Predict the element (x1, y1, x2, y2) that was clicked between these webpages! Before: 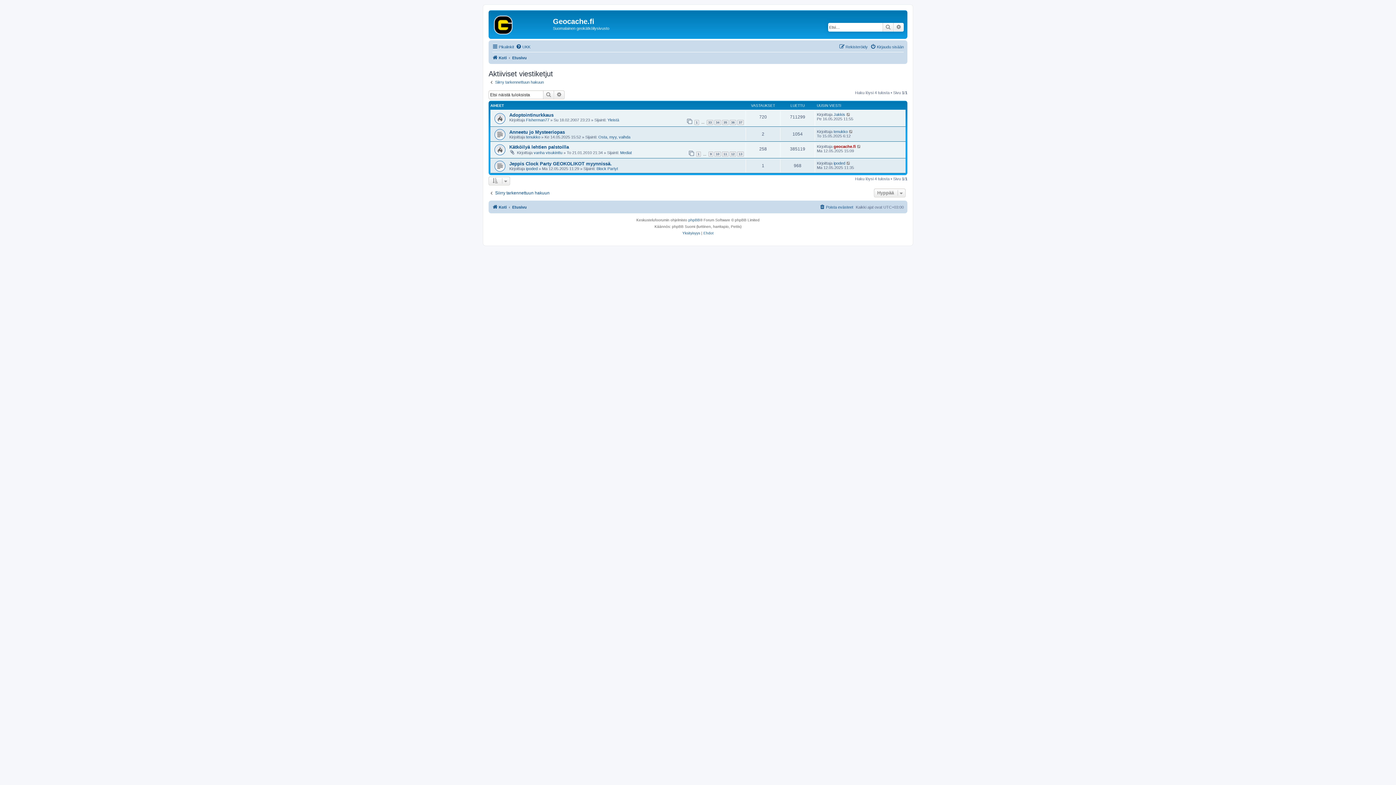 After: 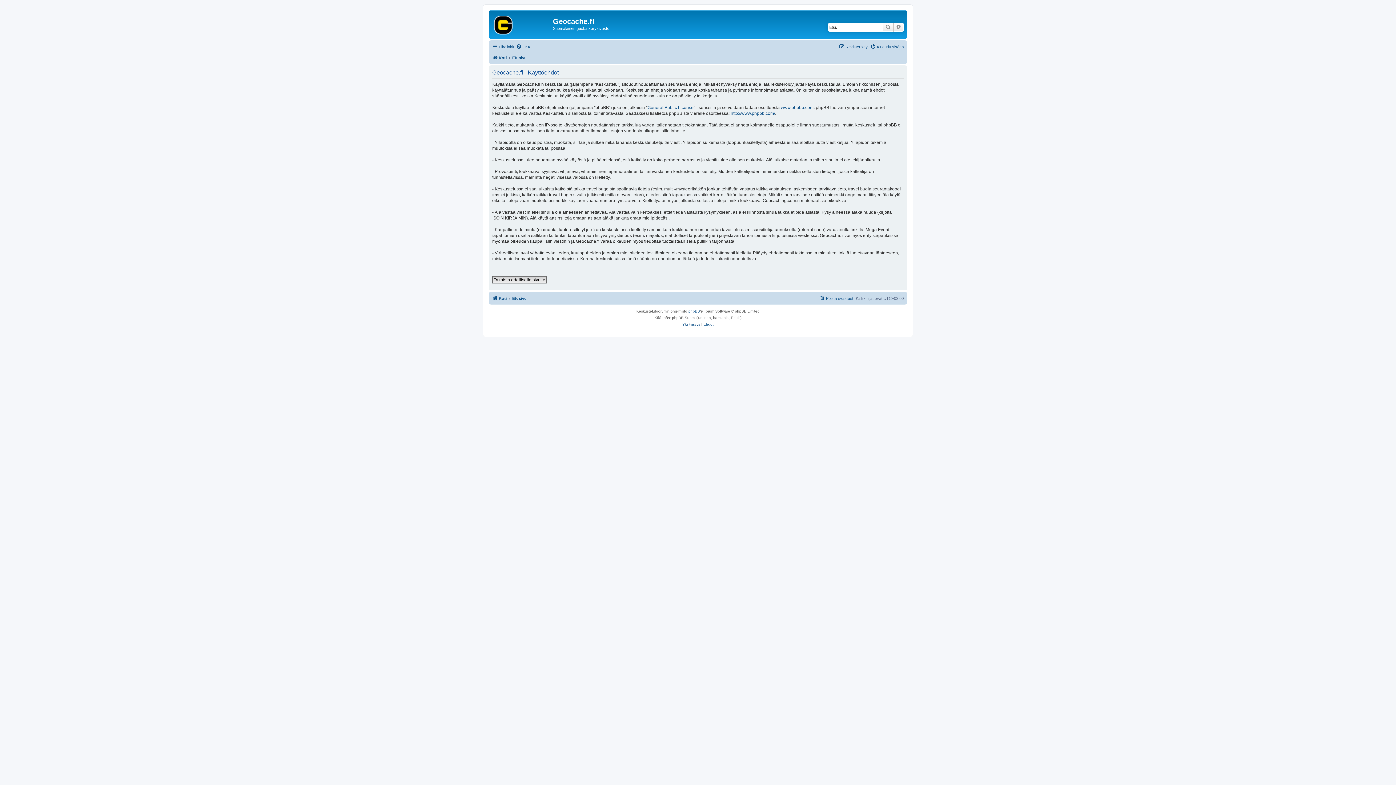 Action: bbox: (703, 230, 713, 236) label: Ehdot